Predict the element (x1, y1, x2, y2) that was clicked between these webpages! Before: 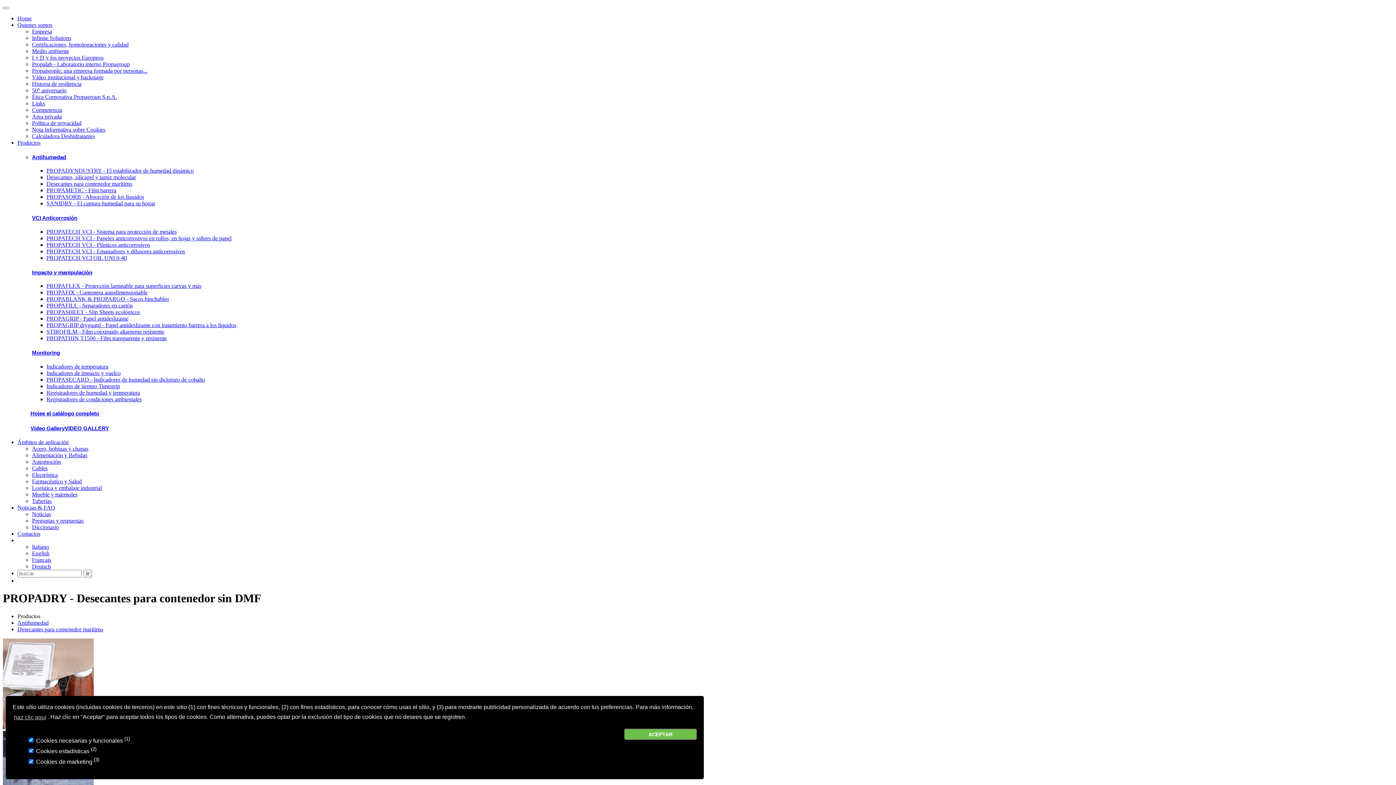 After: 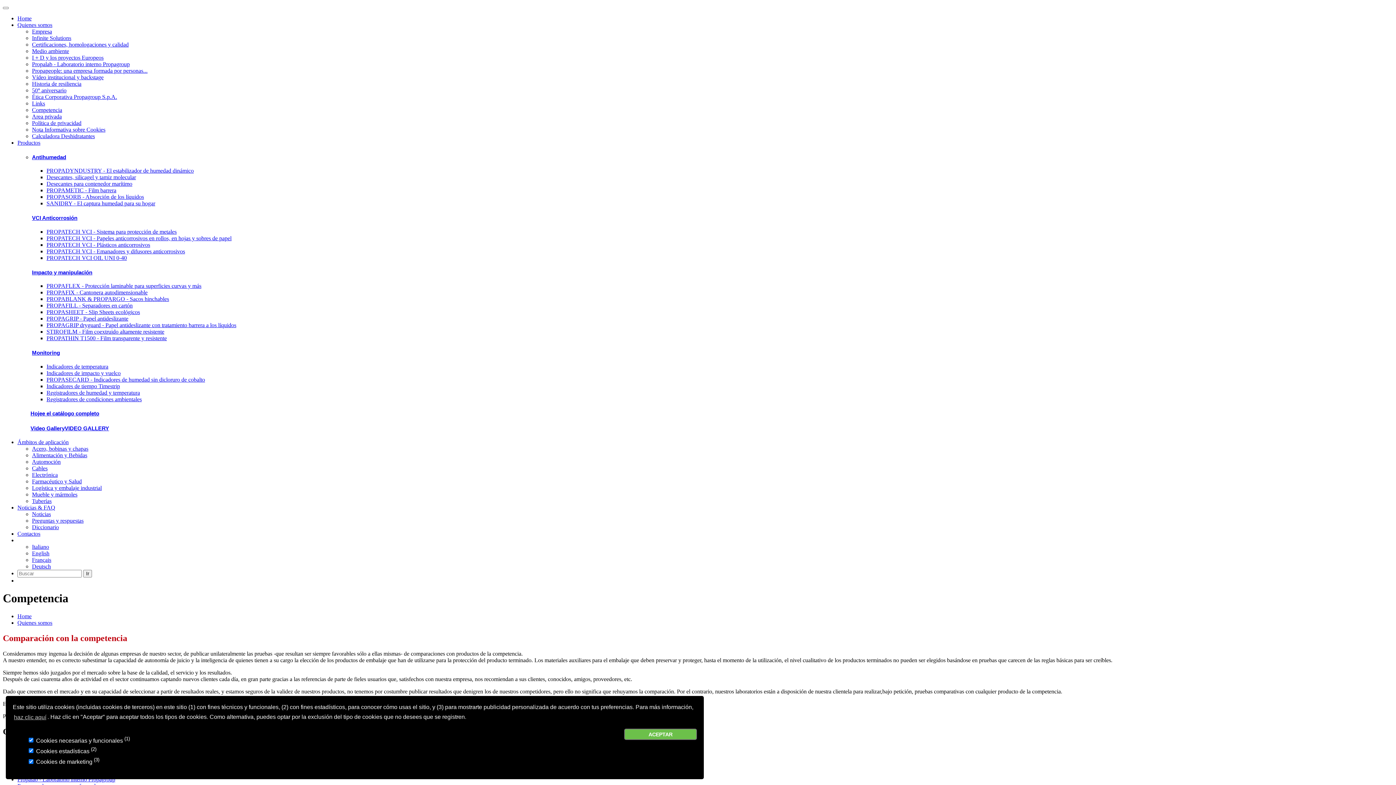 Action: bbox: (32, 106, 62, 113) label: Competencia